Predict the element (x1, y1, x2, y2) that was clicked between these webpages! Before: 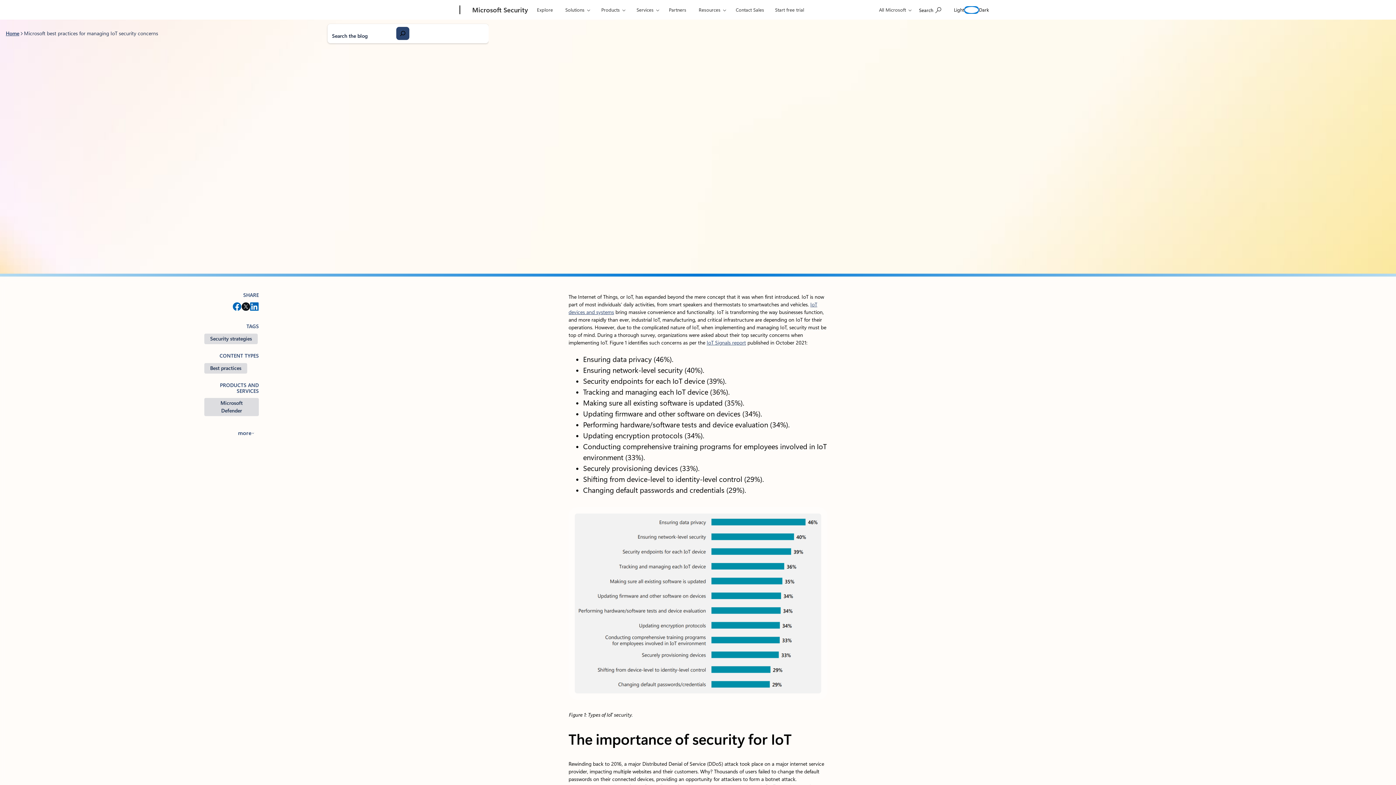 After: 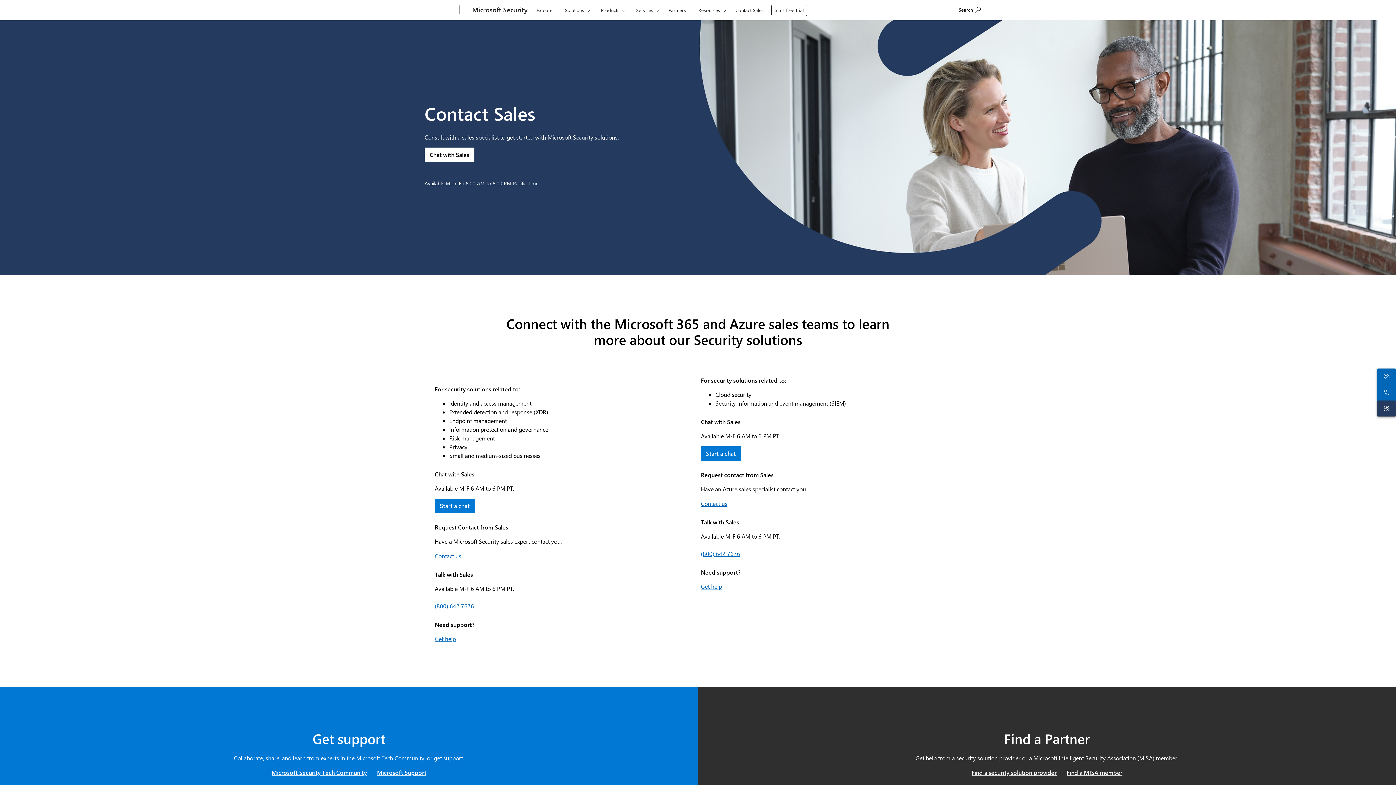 Action: label: Contact Sales bbox: (732, 0, 767, 17)